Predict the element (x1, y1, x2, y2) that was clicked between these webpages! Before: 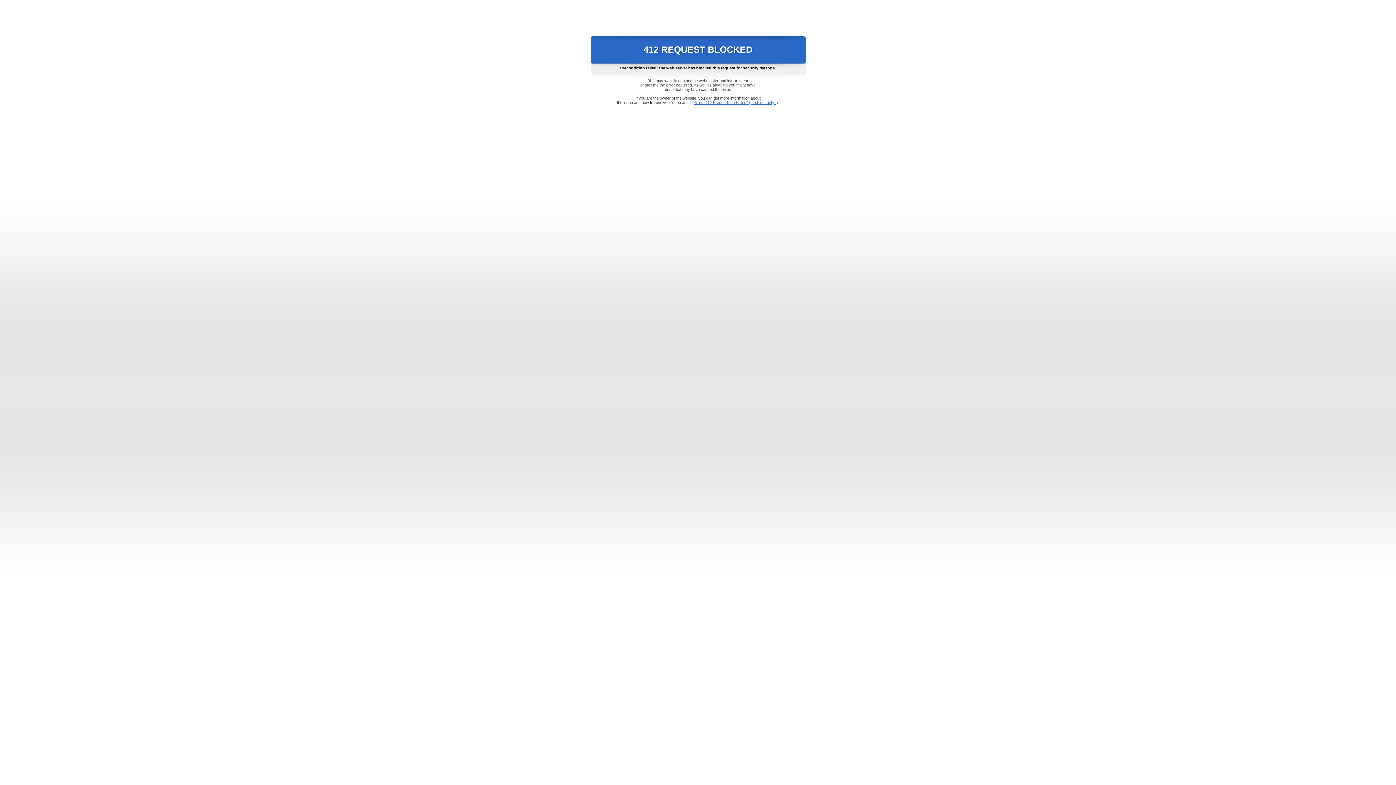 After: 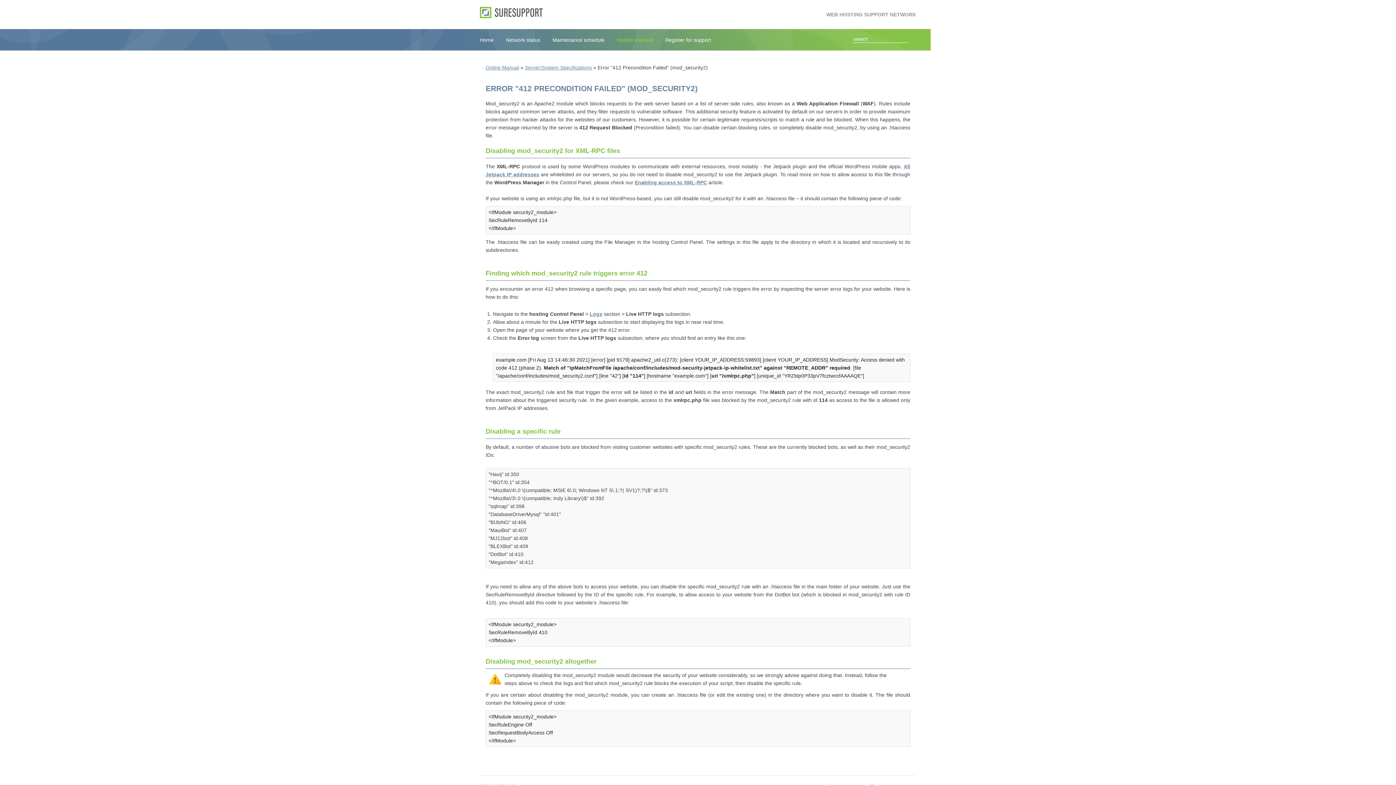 Action: label: Error "412 Precondition Failed" (mod_security2) bbox: (693, 100, 778, 104)